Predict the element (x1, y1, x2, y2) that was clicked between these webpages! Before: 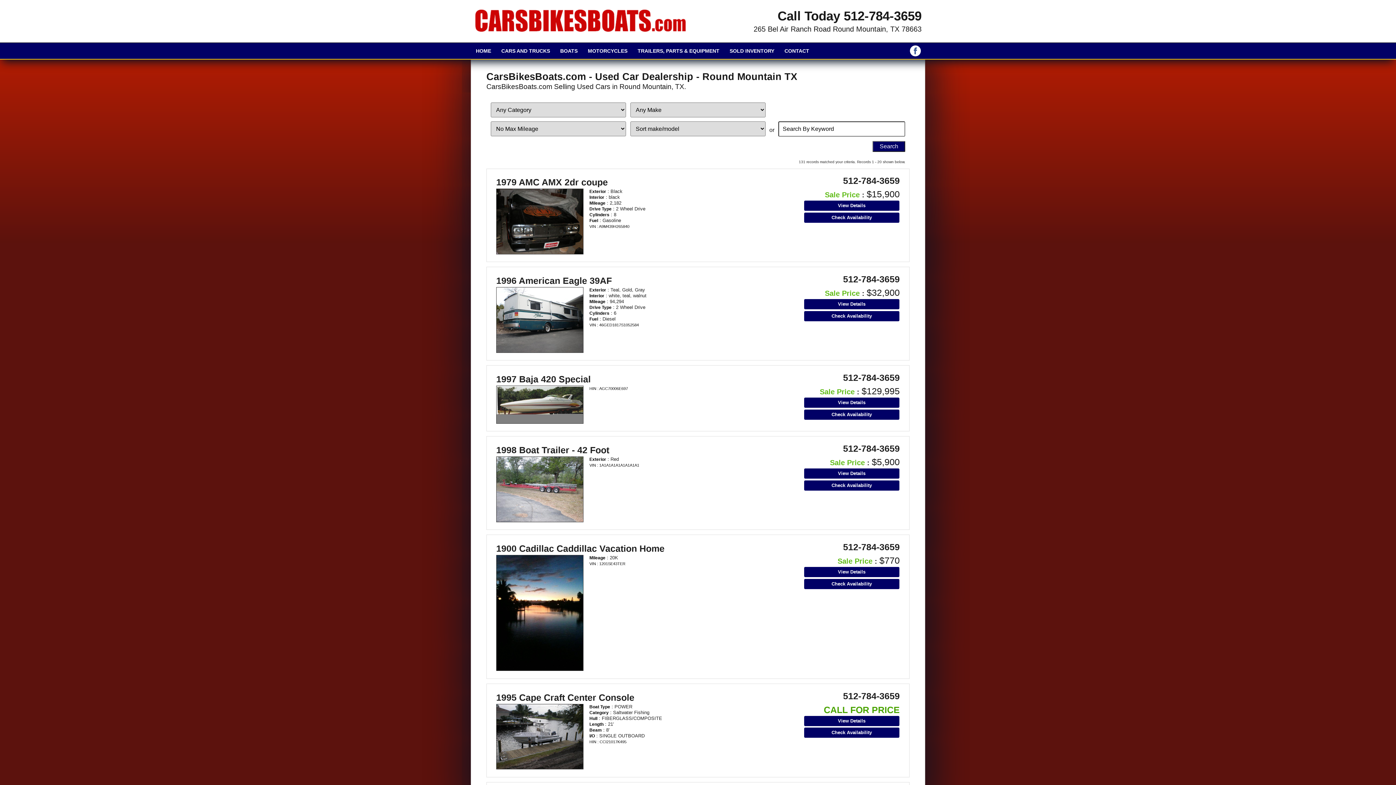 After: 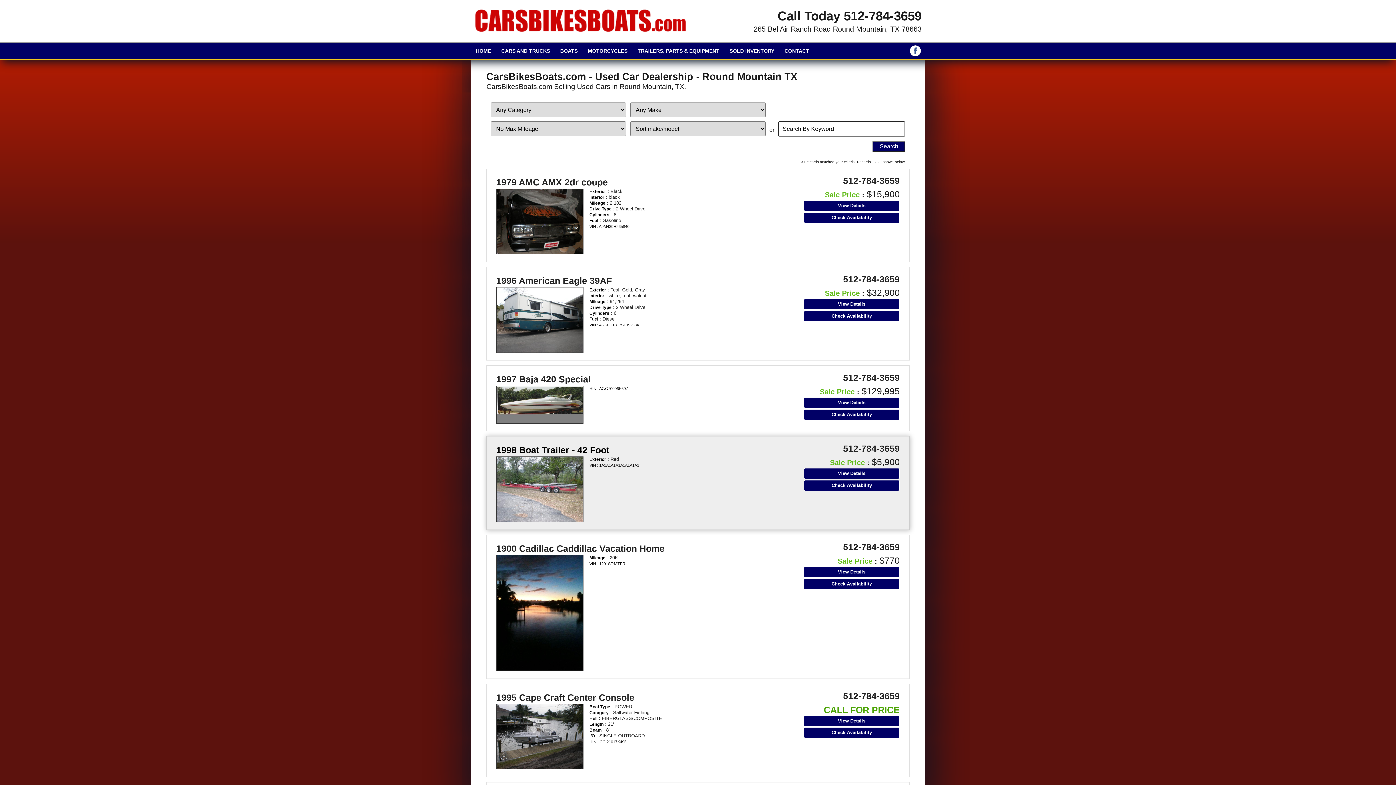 Action: bbox: (496, 445, 609, 455) label: 1998 Boat Trailer - 42 Foot